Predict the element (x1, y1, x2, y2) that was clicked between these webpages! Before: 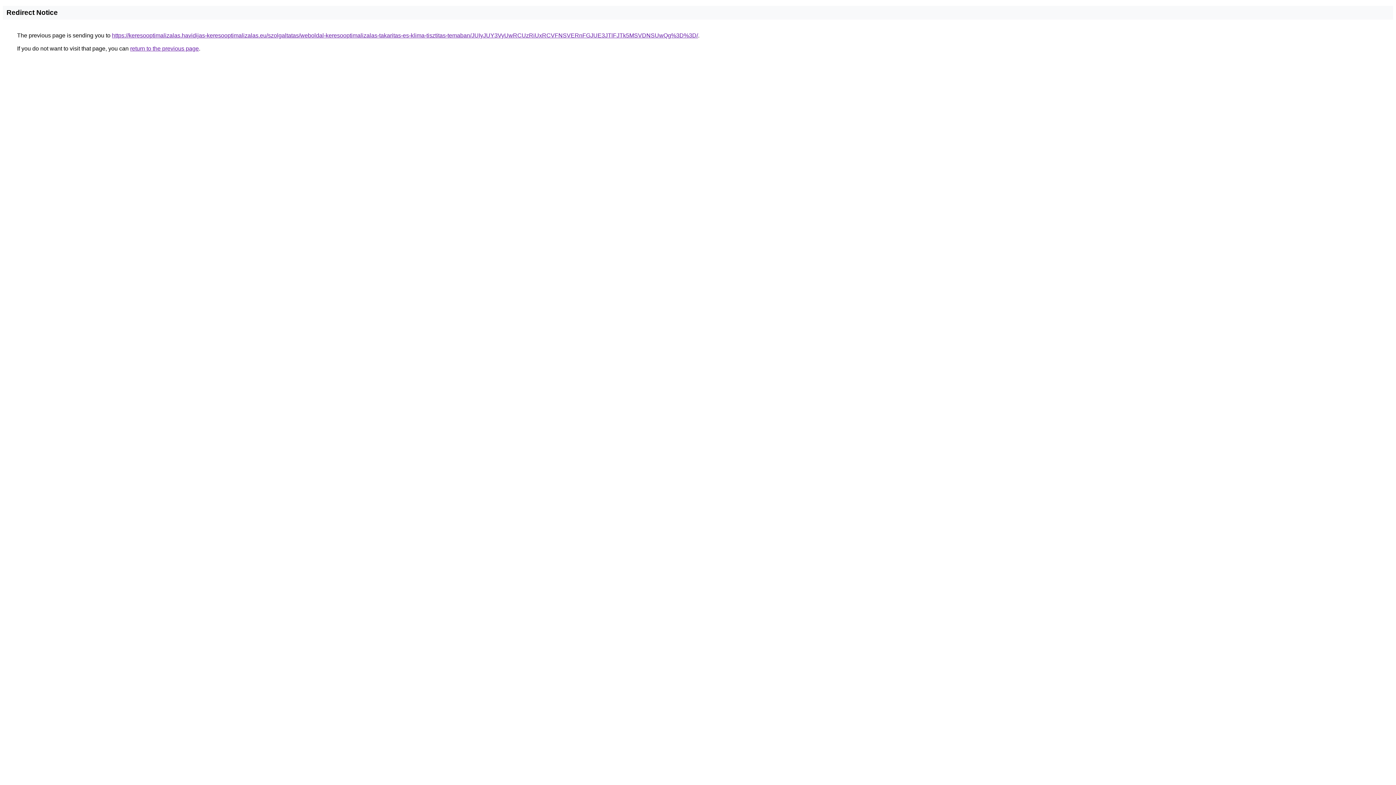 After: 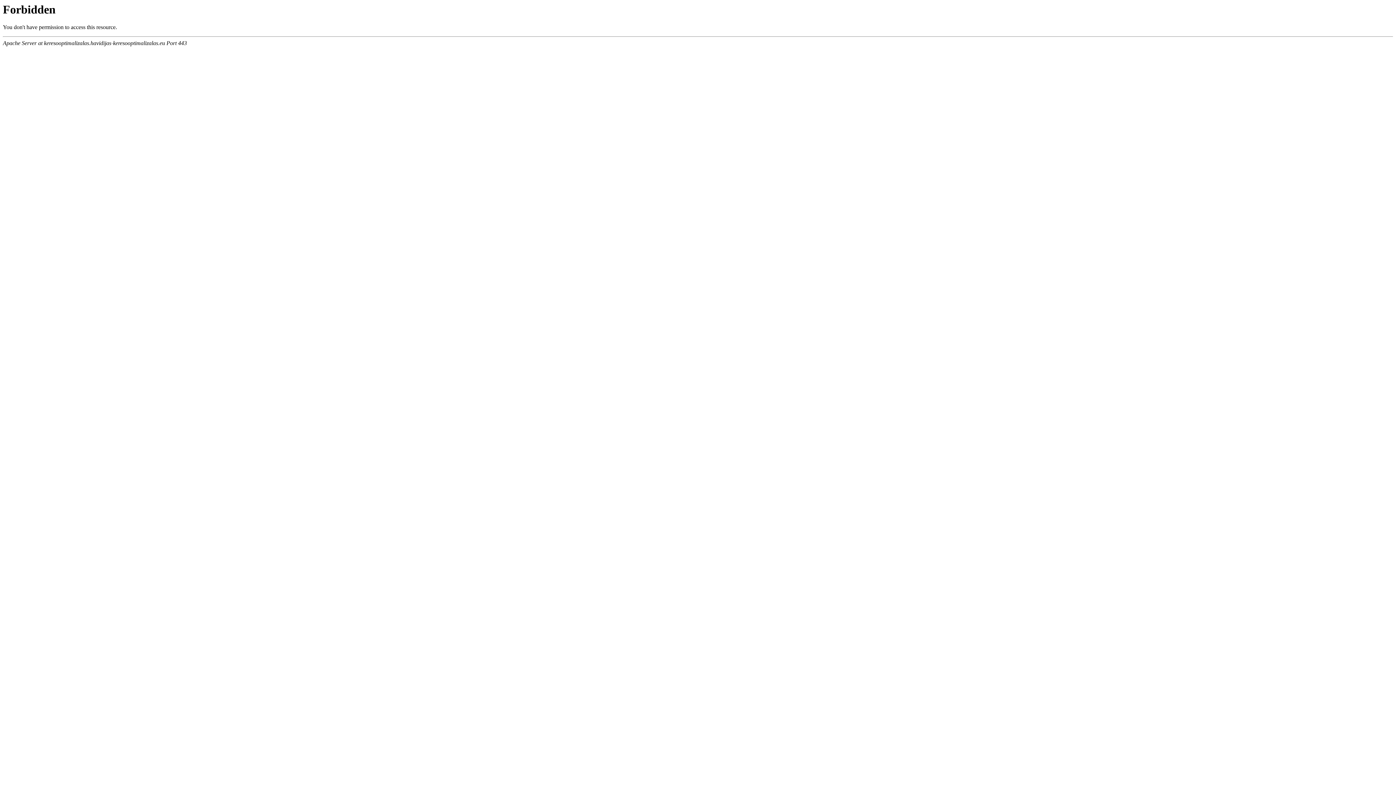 Action: label: https://keresooptimalizalas.havidijas-keresooptimalizalas.eu/szolgaltatas/weboldal-keresooptimalizalas-takaritas-es-klima-tisztitas-temaban/JUIyJUY3VyUwRCUzRiUxRCVFNSVERnFGJUE3JTlFJTk5MSVDNSUwQg%3D%3D/ bbox: (112, 32, 698, 38)